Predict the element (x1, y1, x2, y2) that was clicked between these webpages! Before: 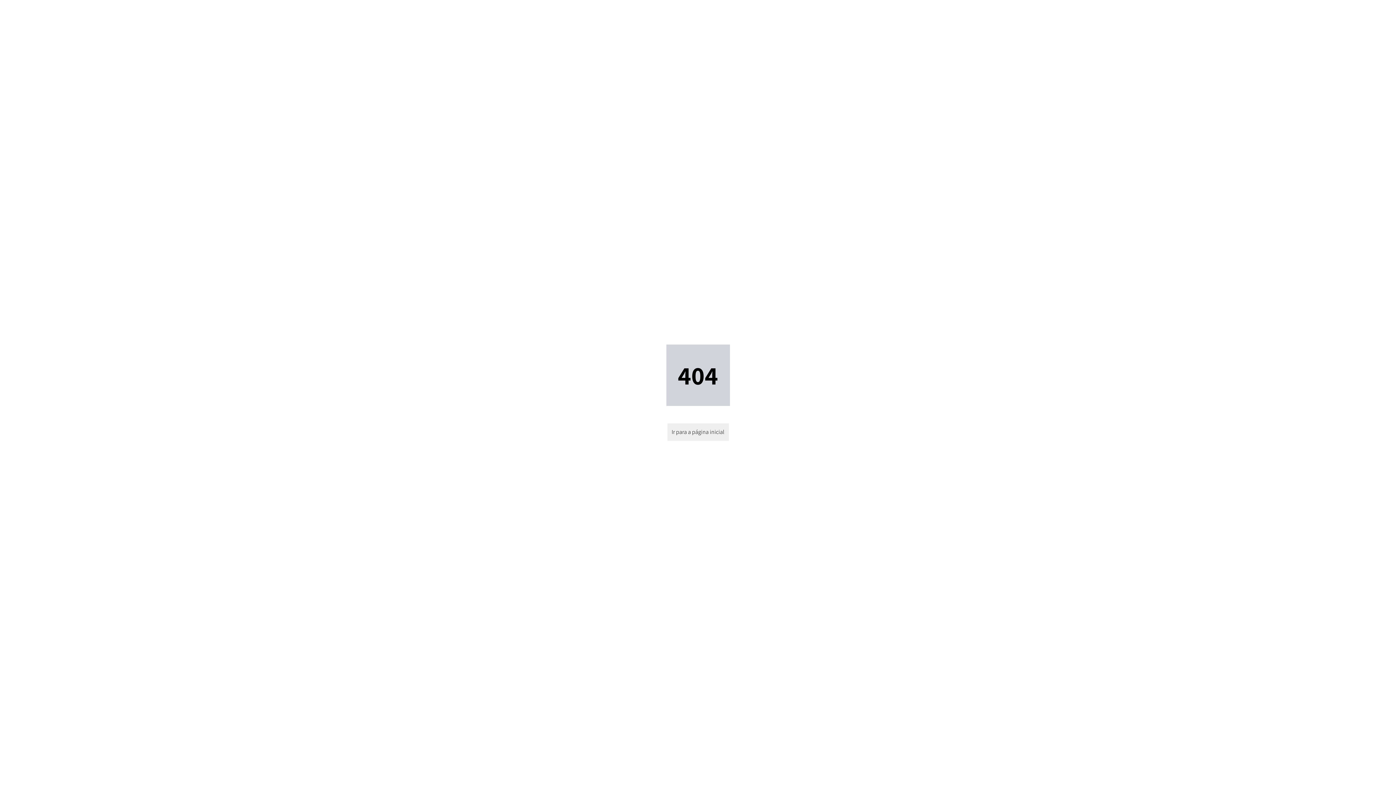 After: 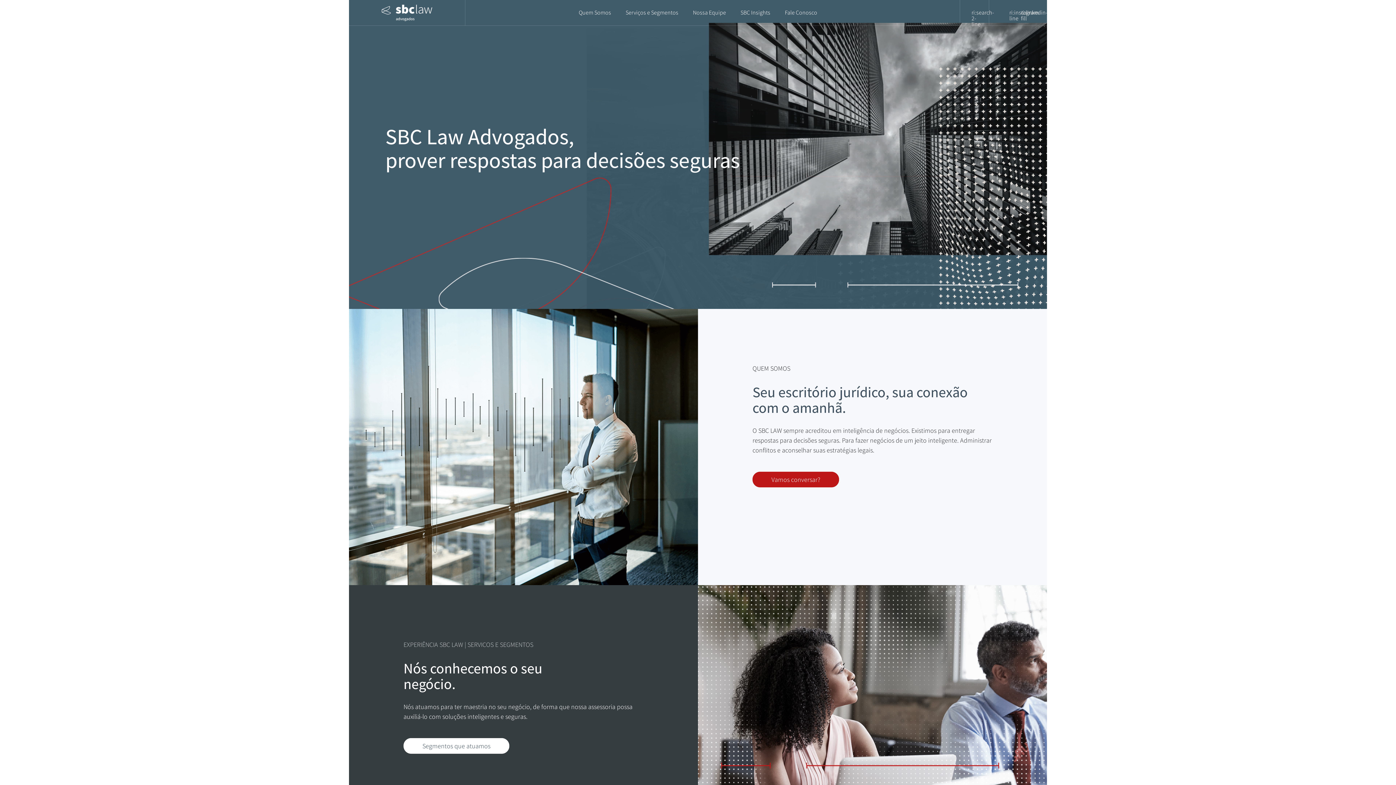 Action: bbox: (667, 423, 728, 440) label: Ir para a página inicial